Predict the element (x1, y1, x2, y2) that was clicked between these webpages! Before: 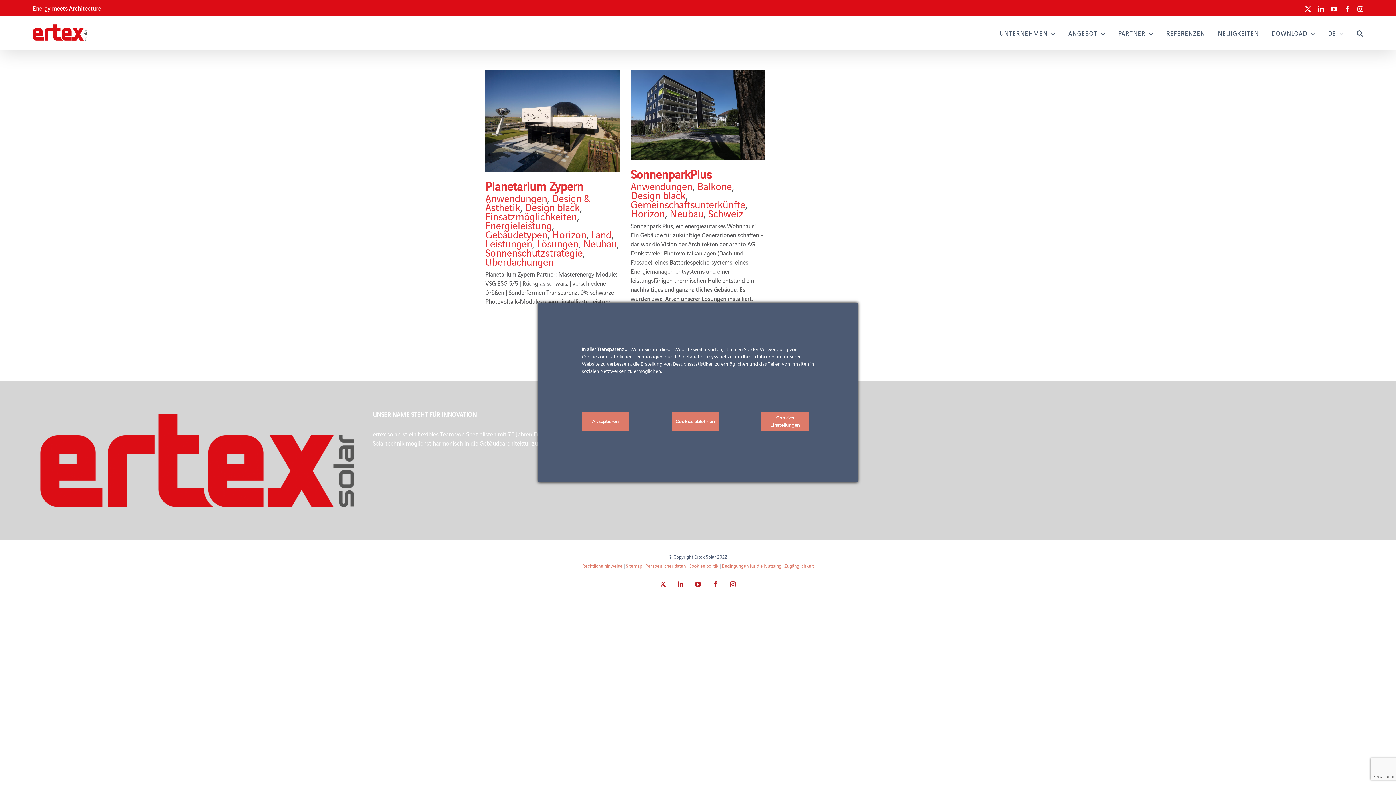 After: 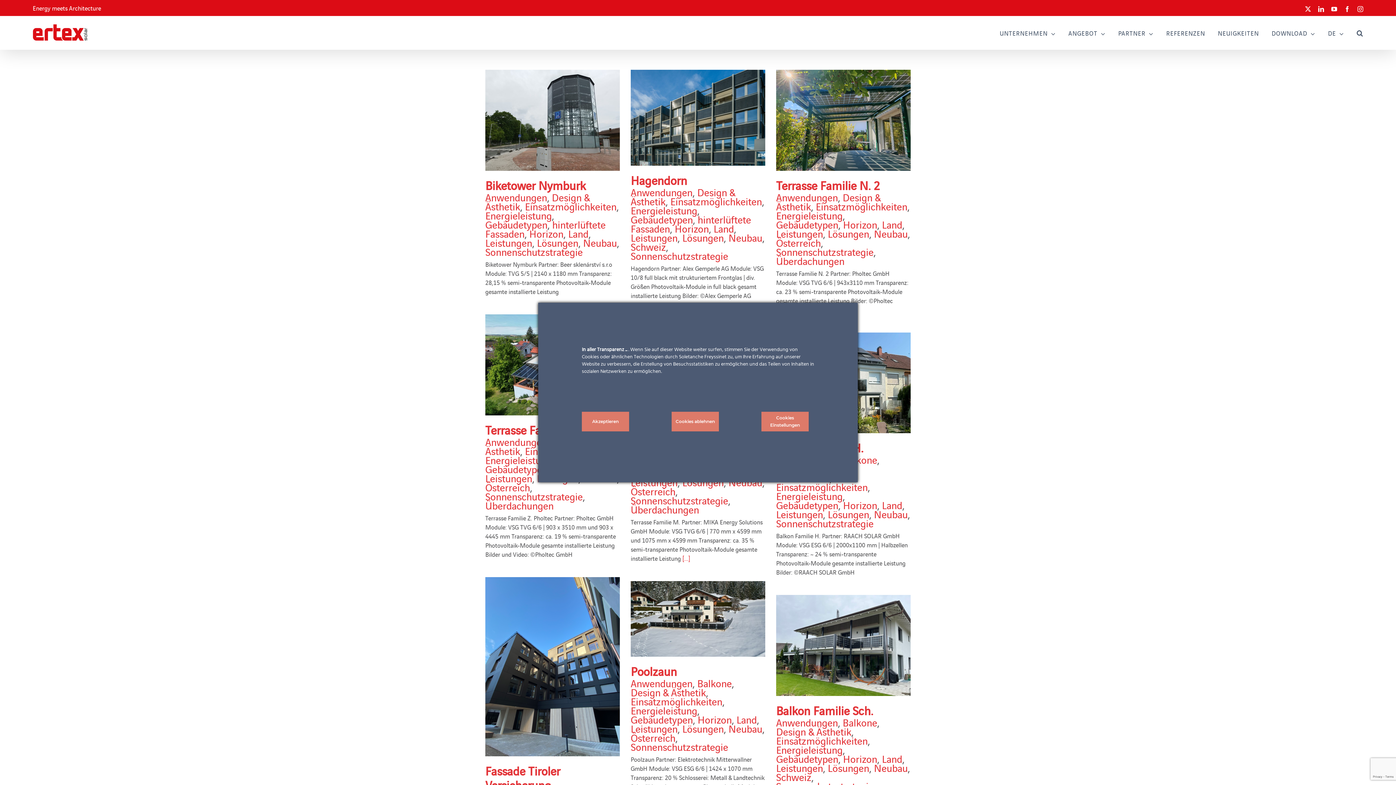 Action: label: Anwendungen bbox: (485, 190, 547, 205)